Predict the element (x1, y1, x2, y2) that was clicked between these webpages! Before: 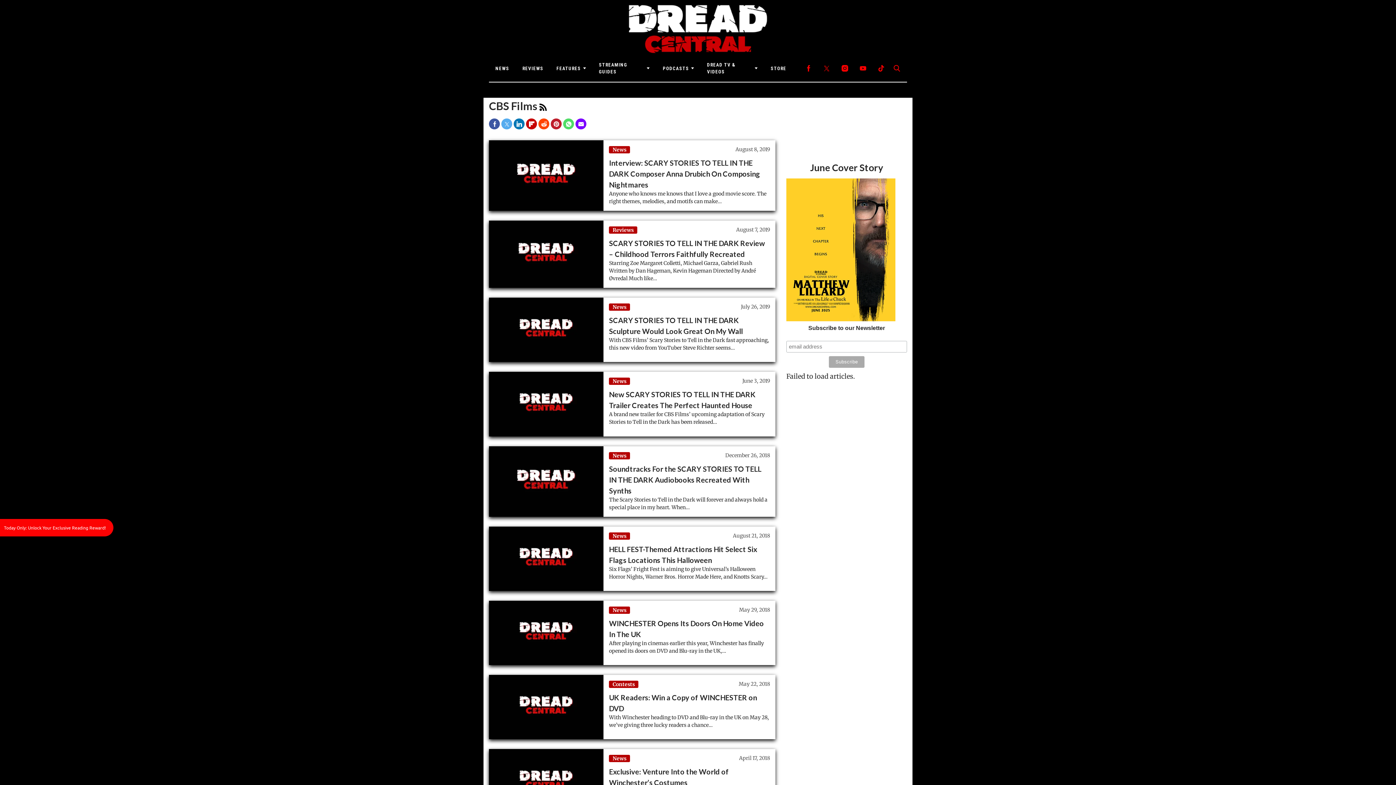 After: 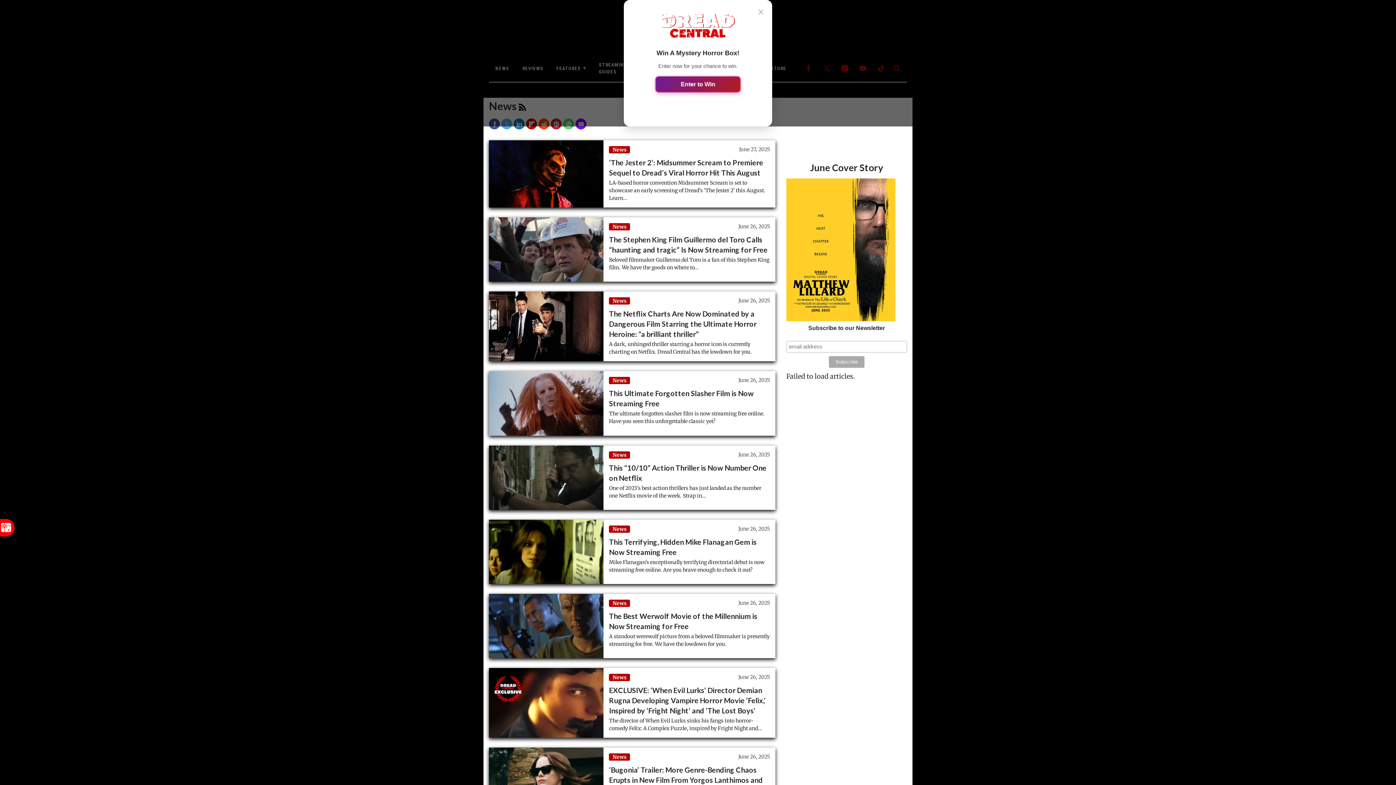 Action: label: News bbox: (609, 606, 630, 614)